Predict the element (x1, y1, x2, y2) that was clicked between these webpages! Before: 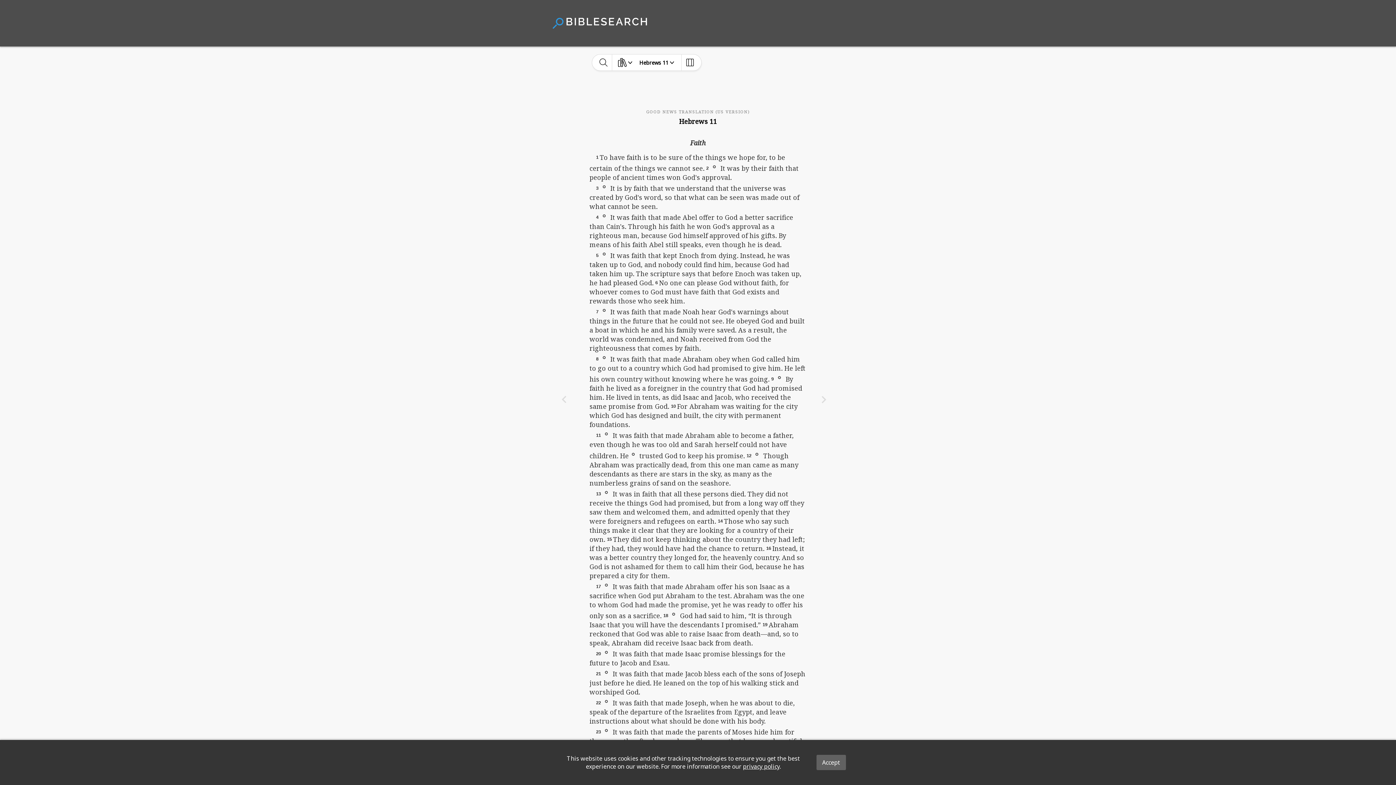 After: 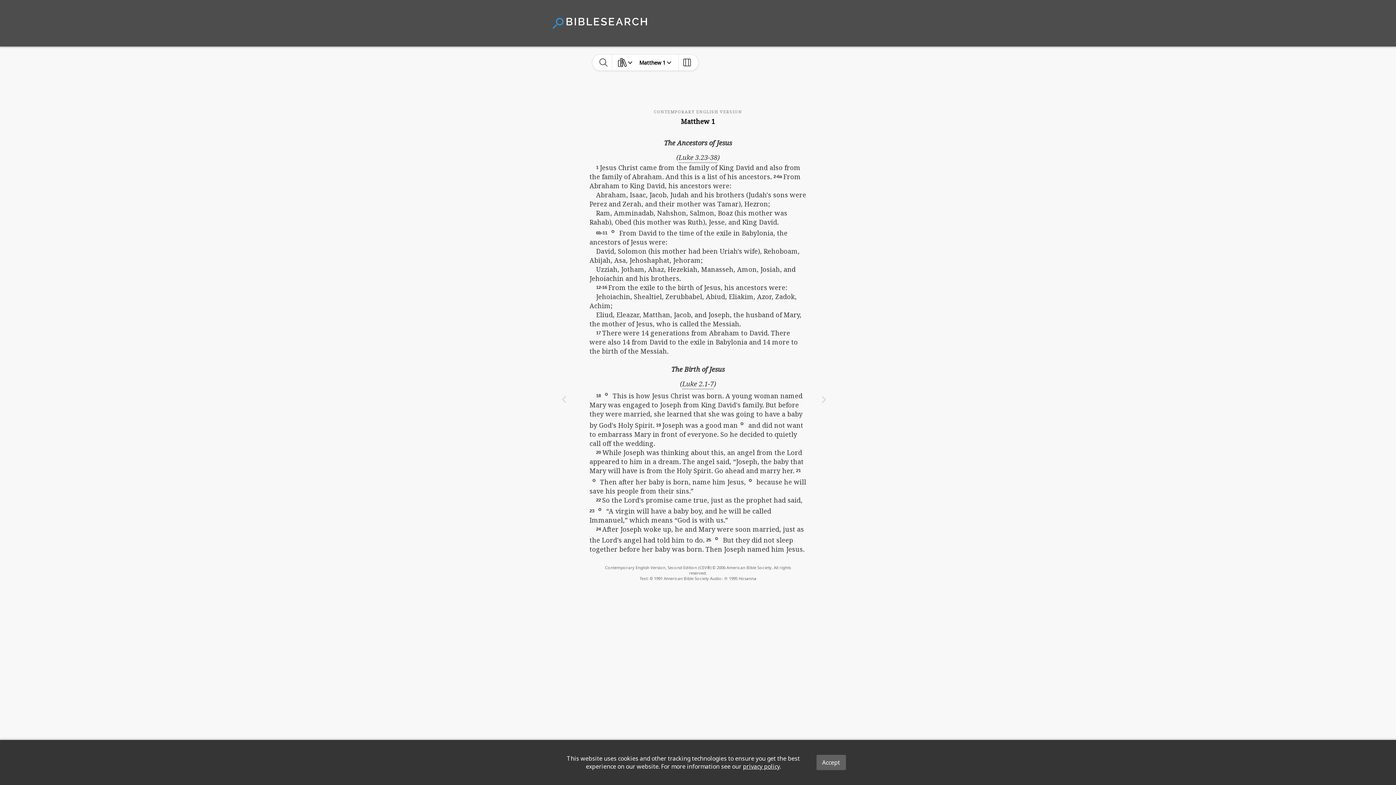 Action: bbox: (552, 8, 647, 37)